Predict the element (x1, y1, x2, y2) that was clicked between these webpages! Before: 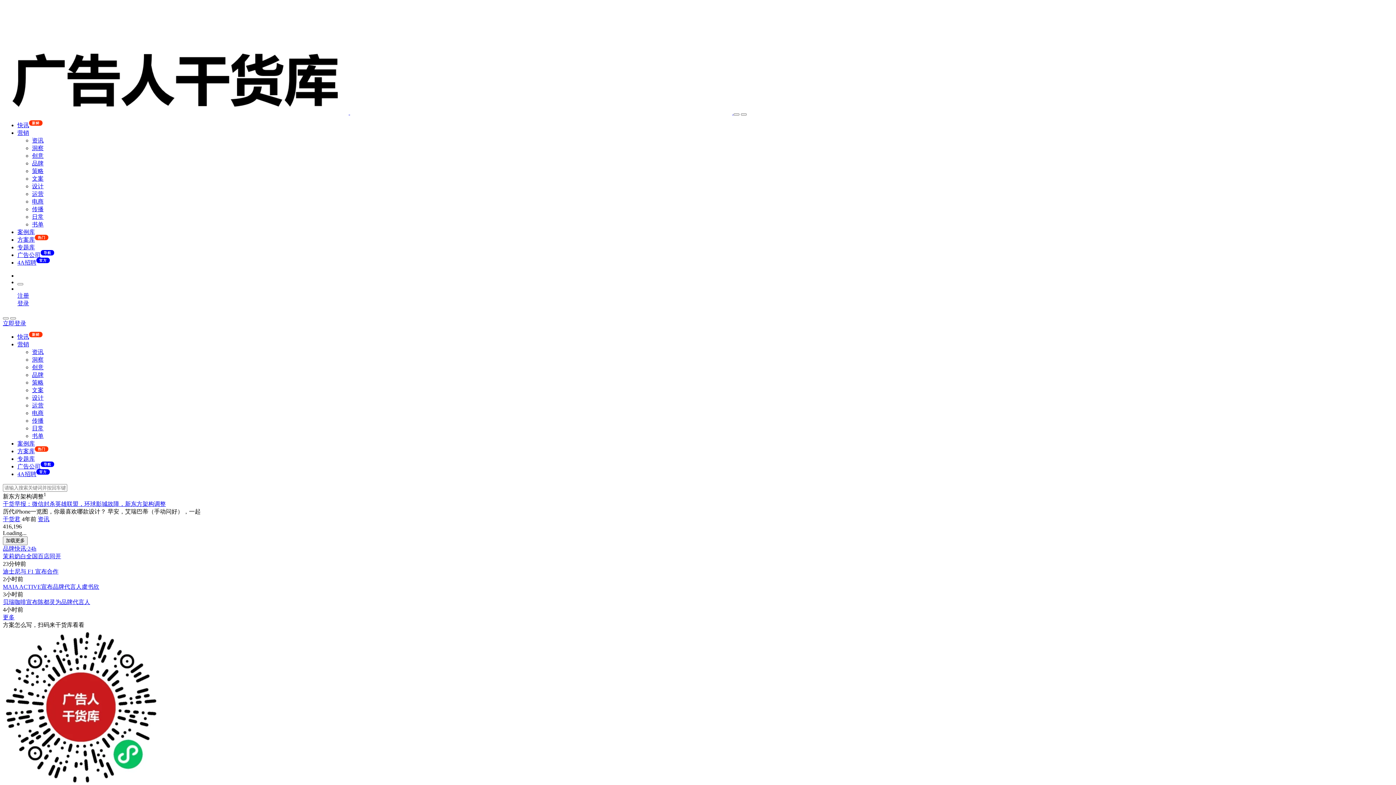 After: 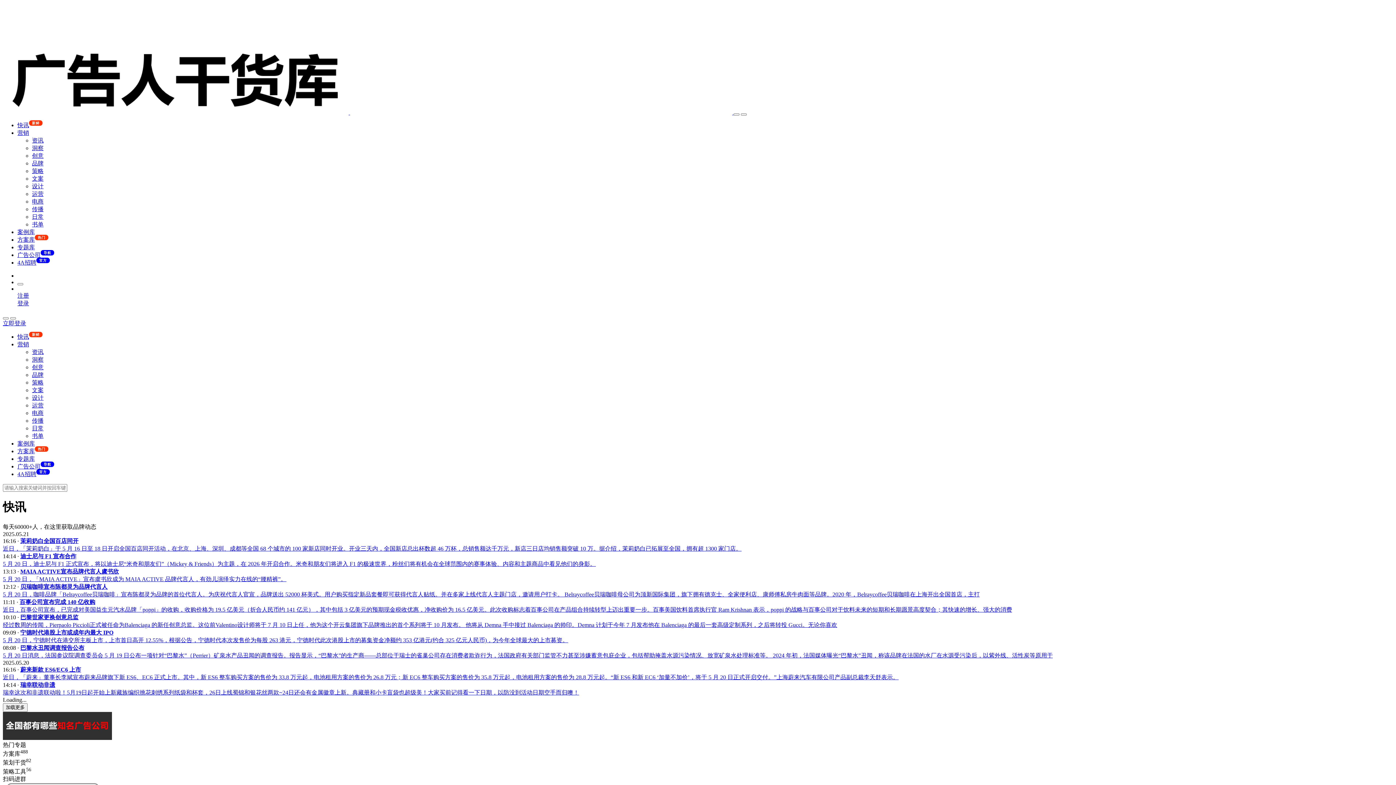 Action: bbox: (17, 122, 42, 128) label: 快讯新鲜